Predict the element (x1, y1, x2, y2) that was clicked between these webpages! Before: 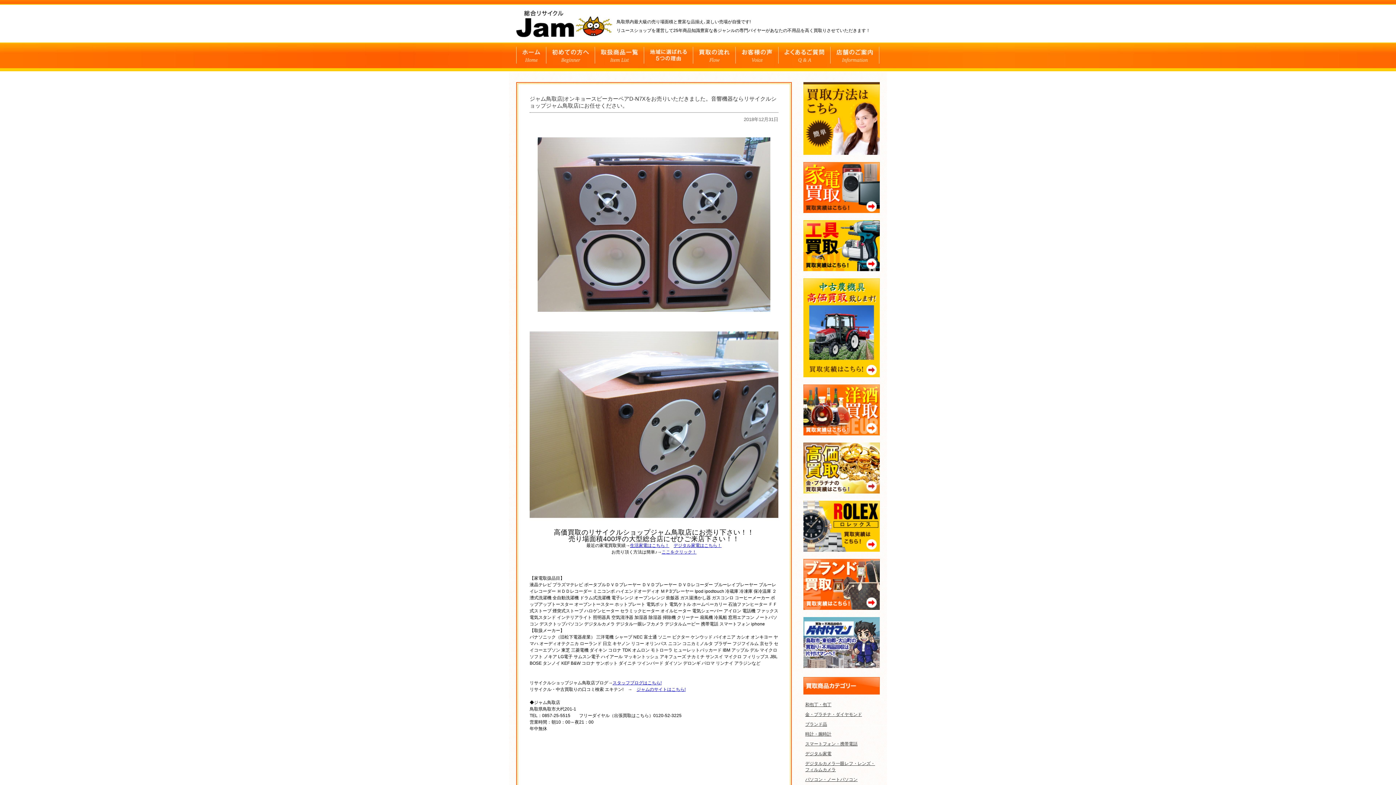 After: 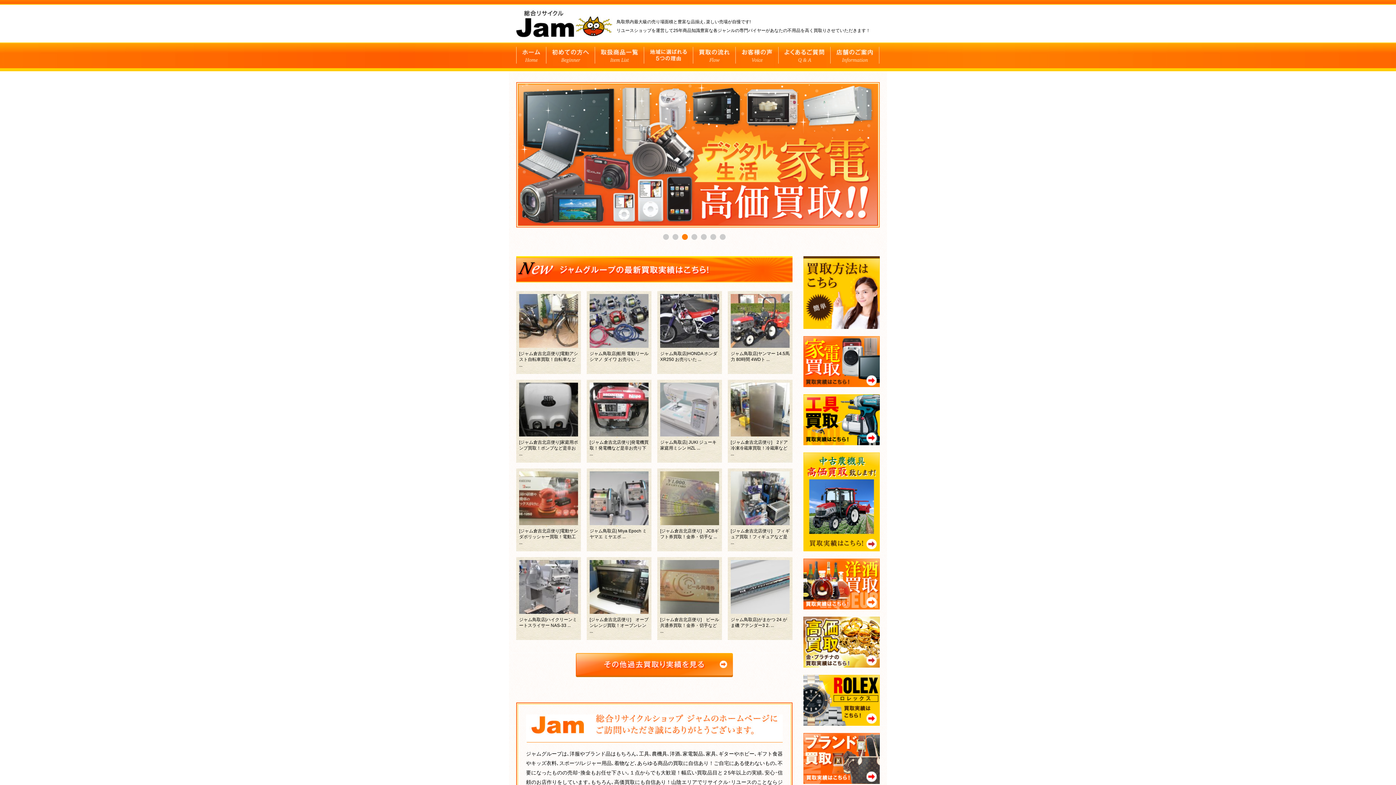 Action: bbox: (516, 66, 546, 71)